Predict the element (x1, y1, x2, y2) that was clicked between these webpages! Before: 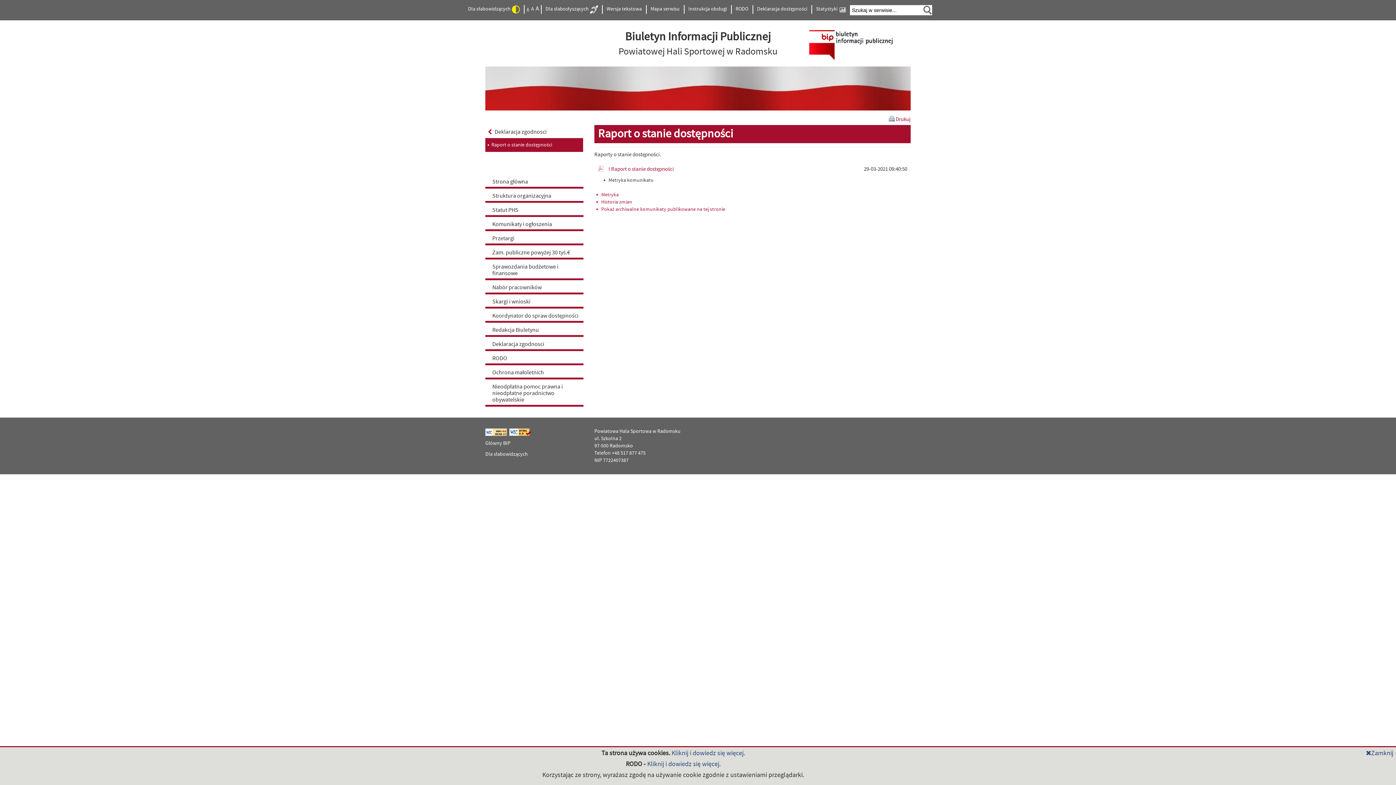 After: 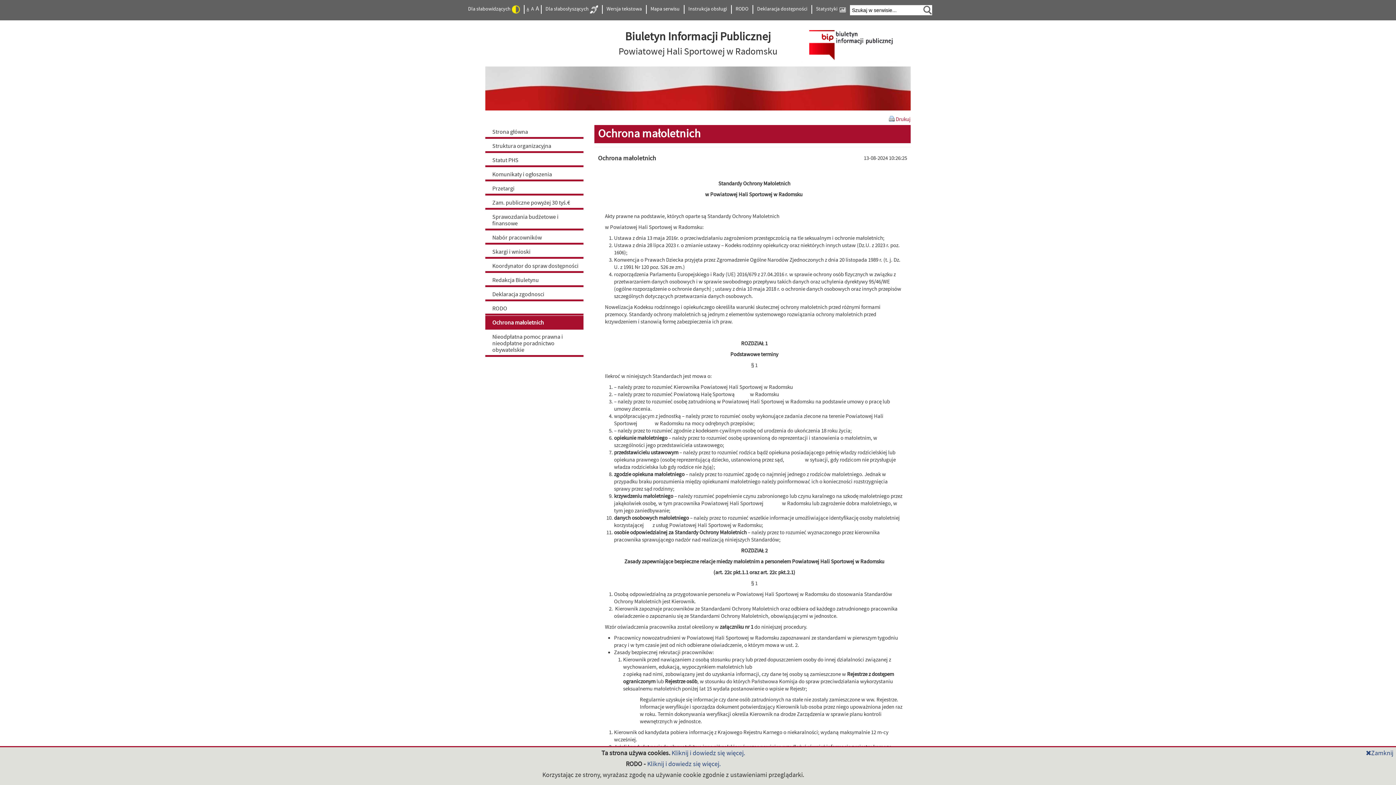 Action: bbox: (485, 365, 583, 379) label: Ochrona małoletnich